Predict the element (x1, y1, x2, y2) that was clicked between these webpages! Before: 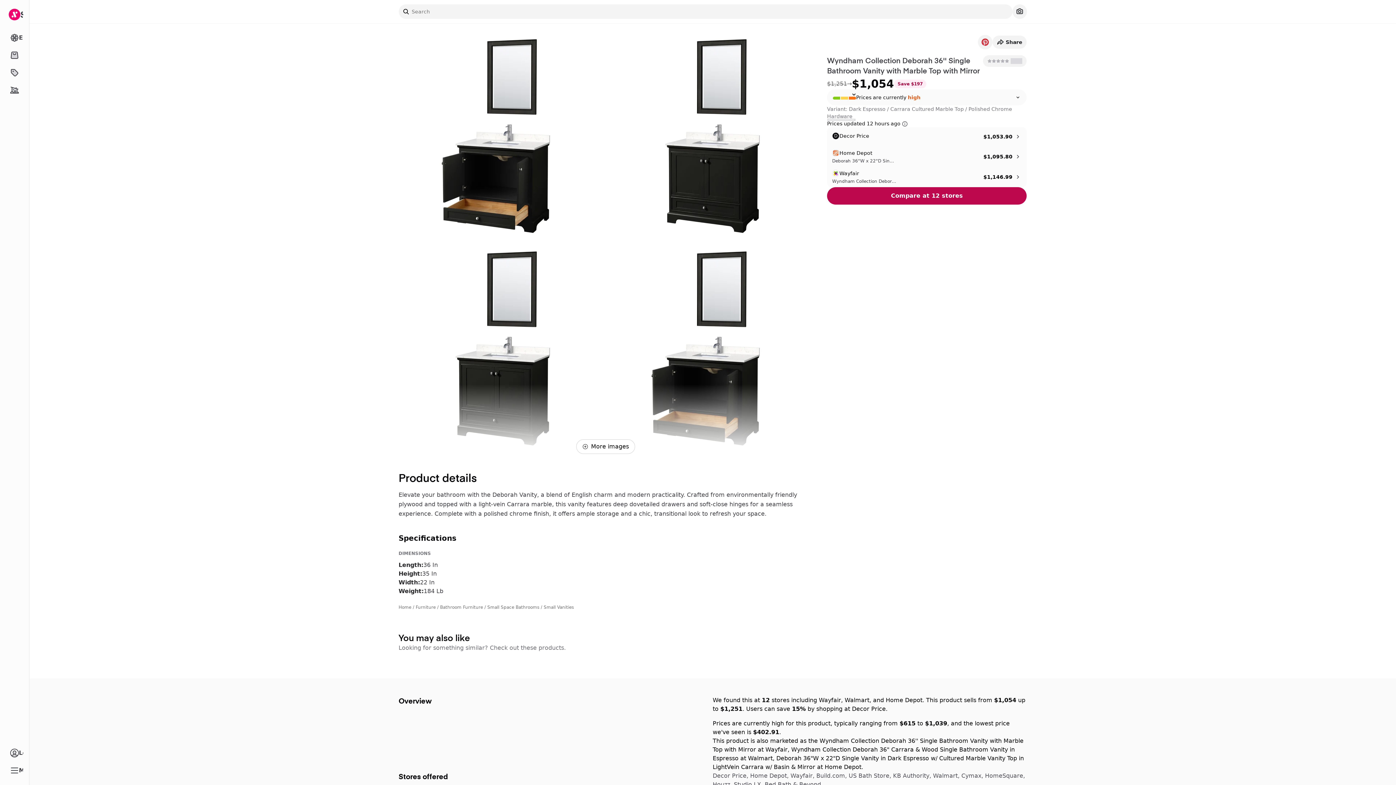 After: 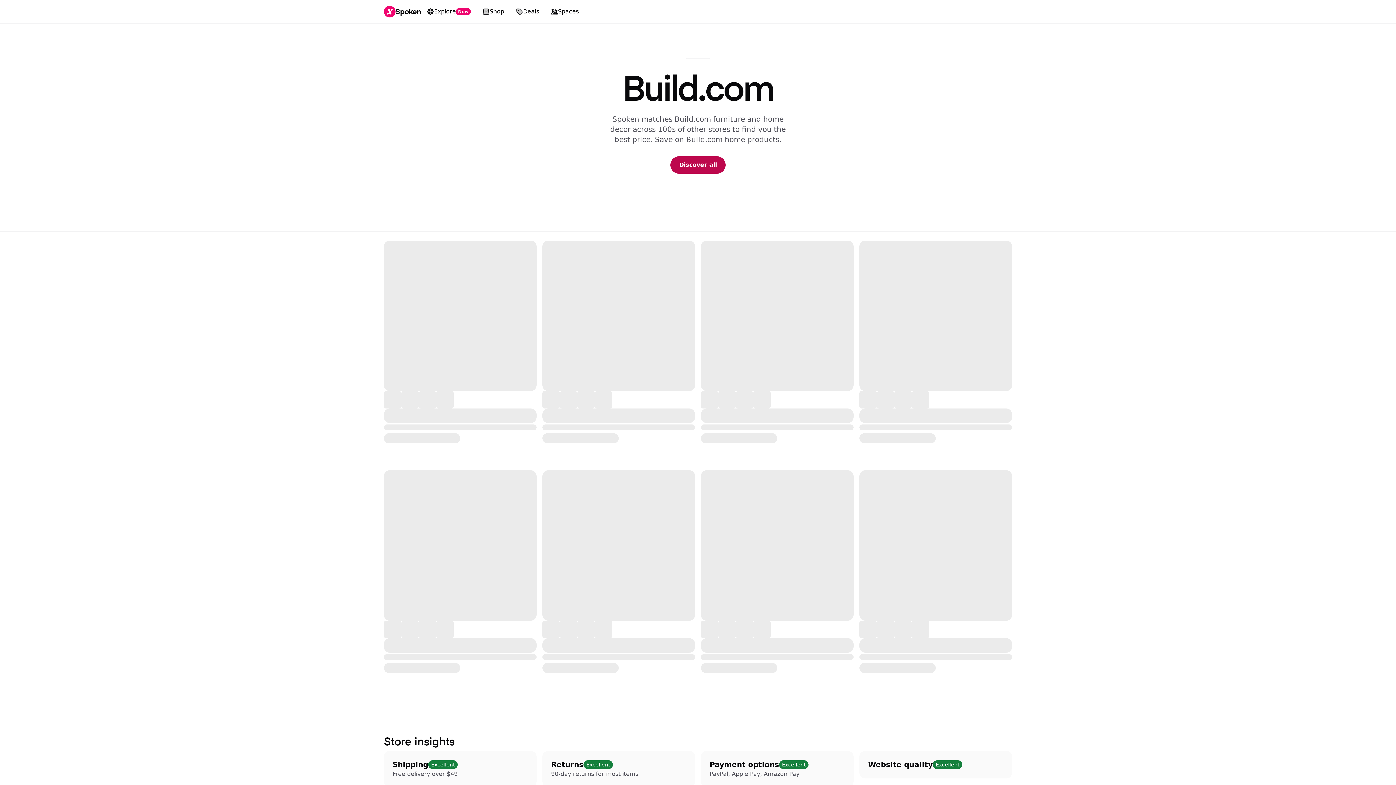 Action: label: Build.com bbox: (816, 772, 845, 779)